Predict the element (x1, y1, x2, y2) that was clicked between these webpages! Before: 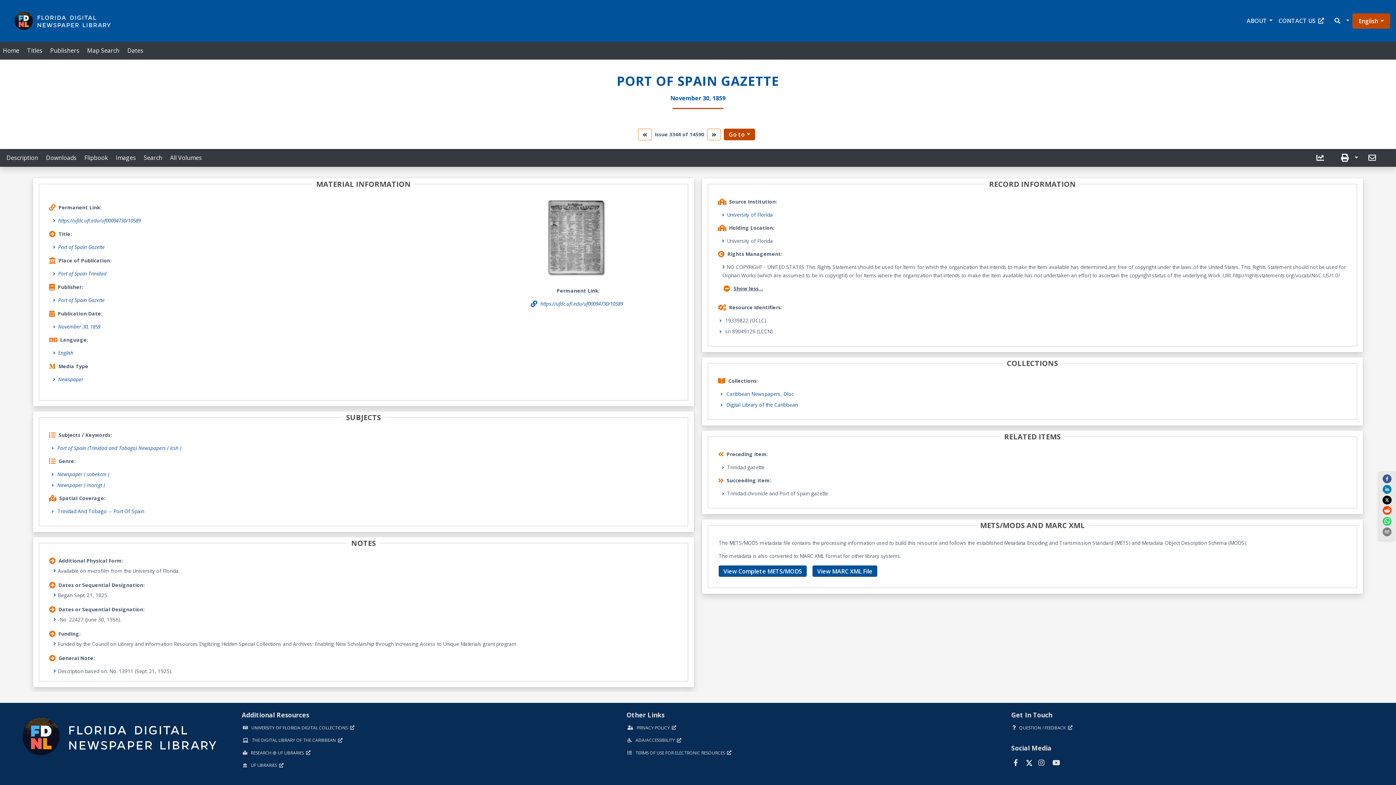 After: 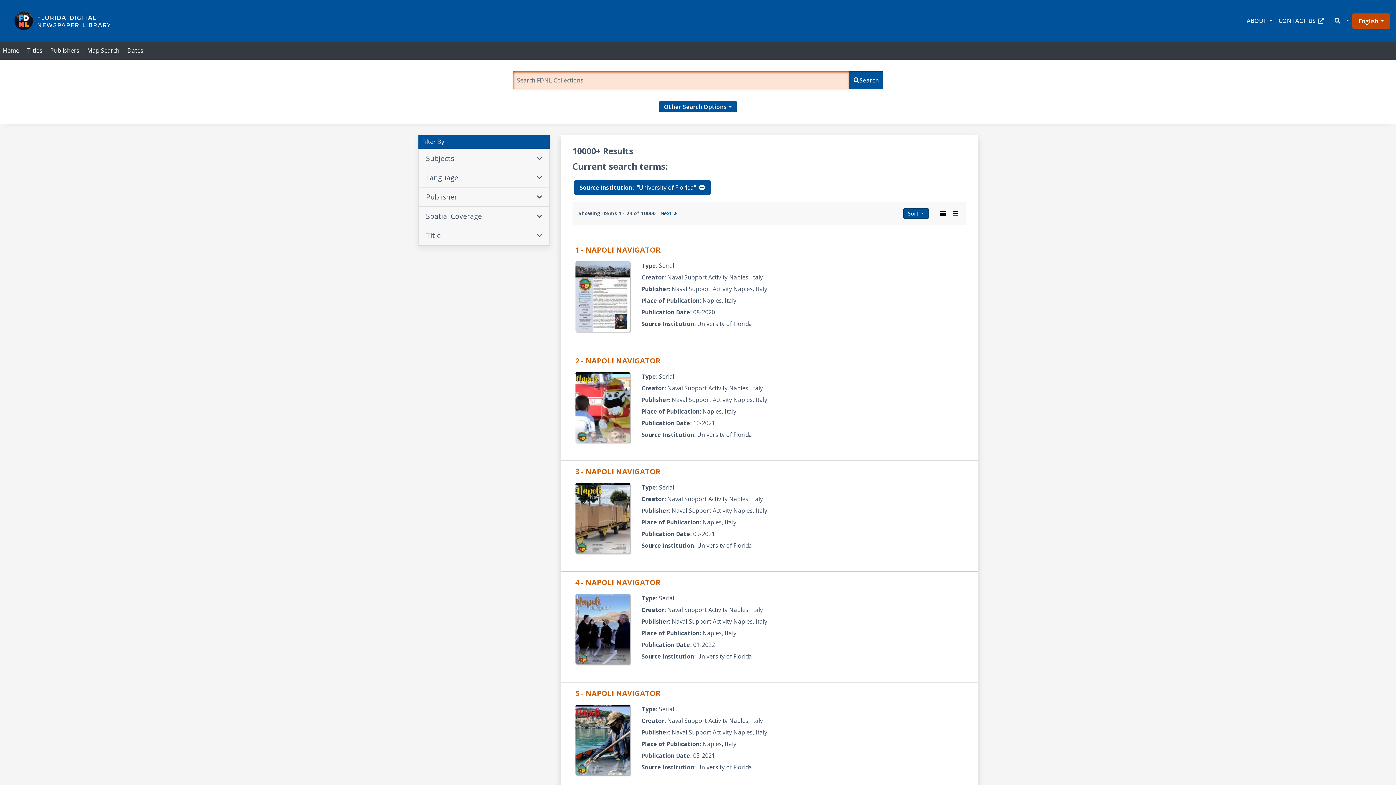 Action: bbox: (727, 211, 773, 218) label: University of Florida